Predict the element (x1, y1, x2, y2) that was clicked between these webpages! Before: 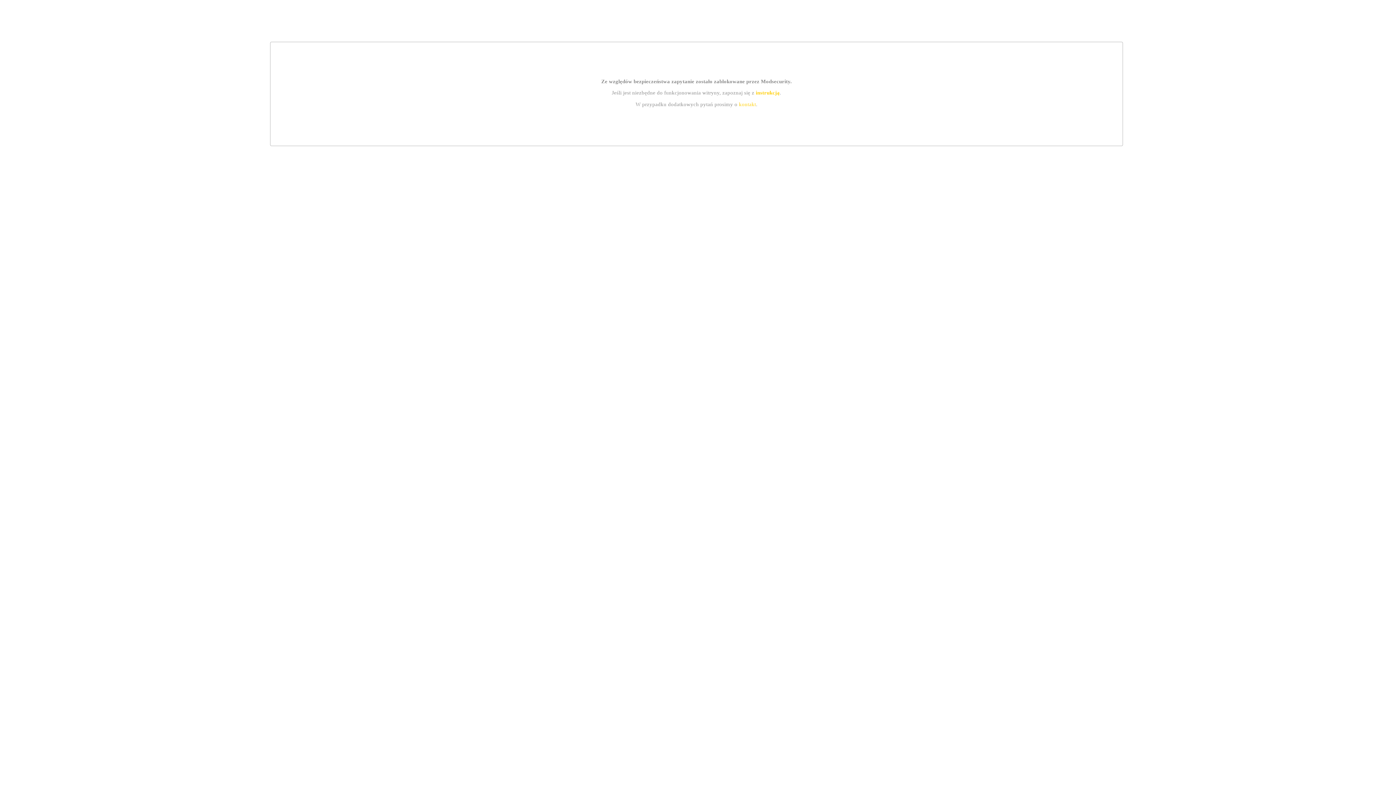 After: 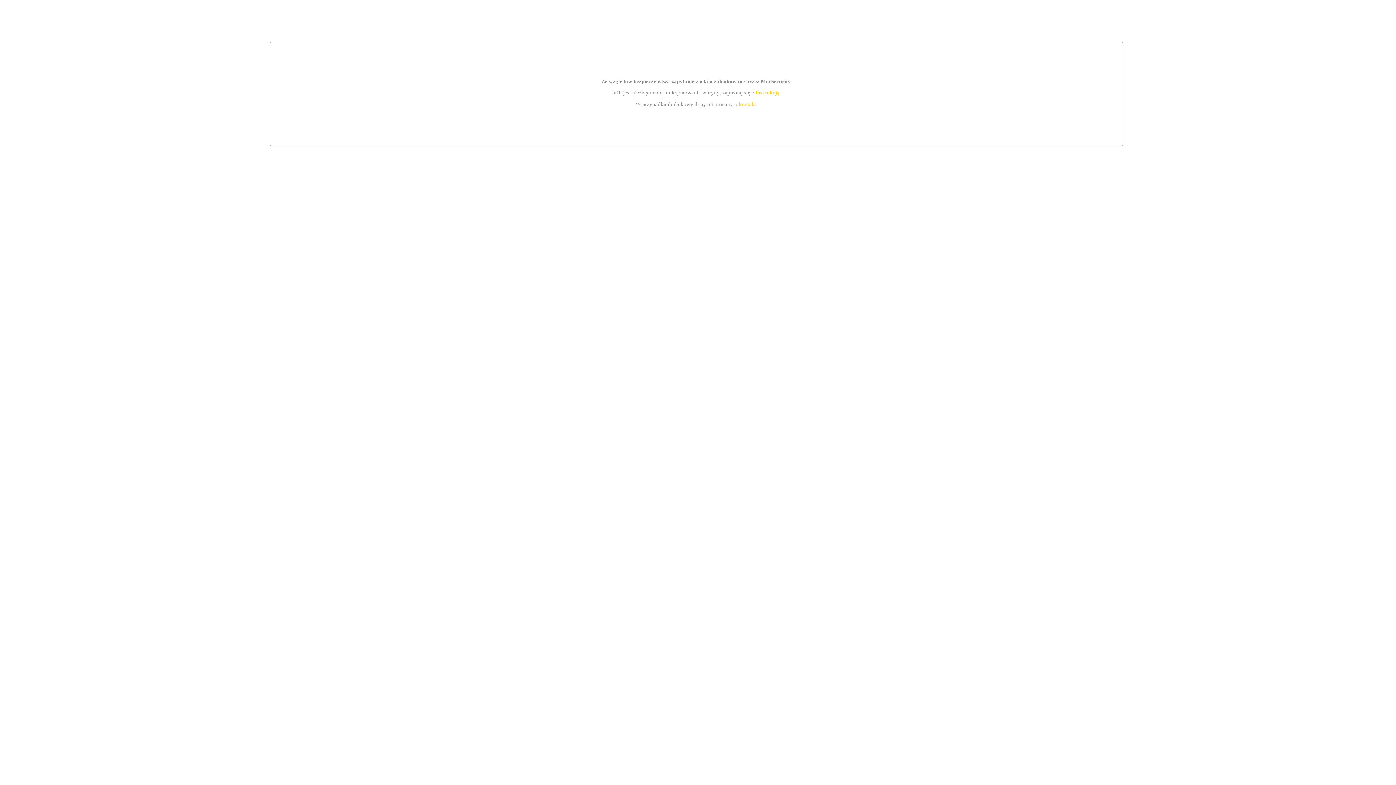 Action: label: kontakt bbox: (739, 101, 756, 107)